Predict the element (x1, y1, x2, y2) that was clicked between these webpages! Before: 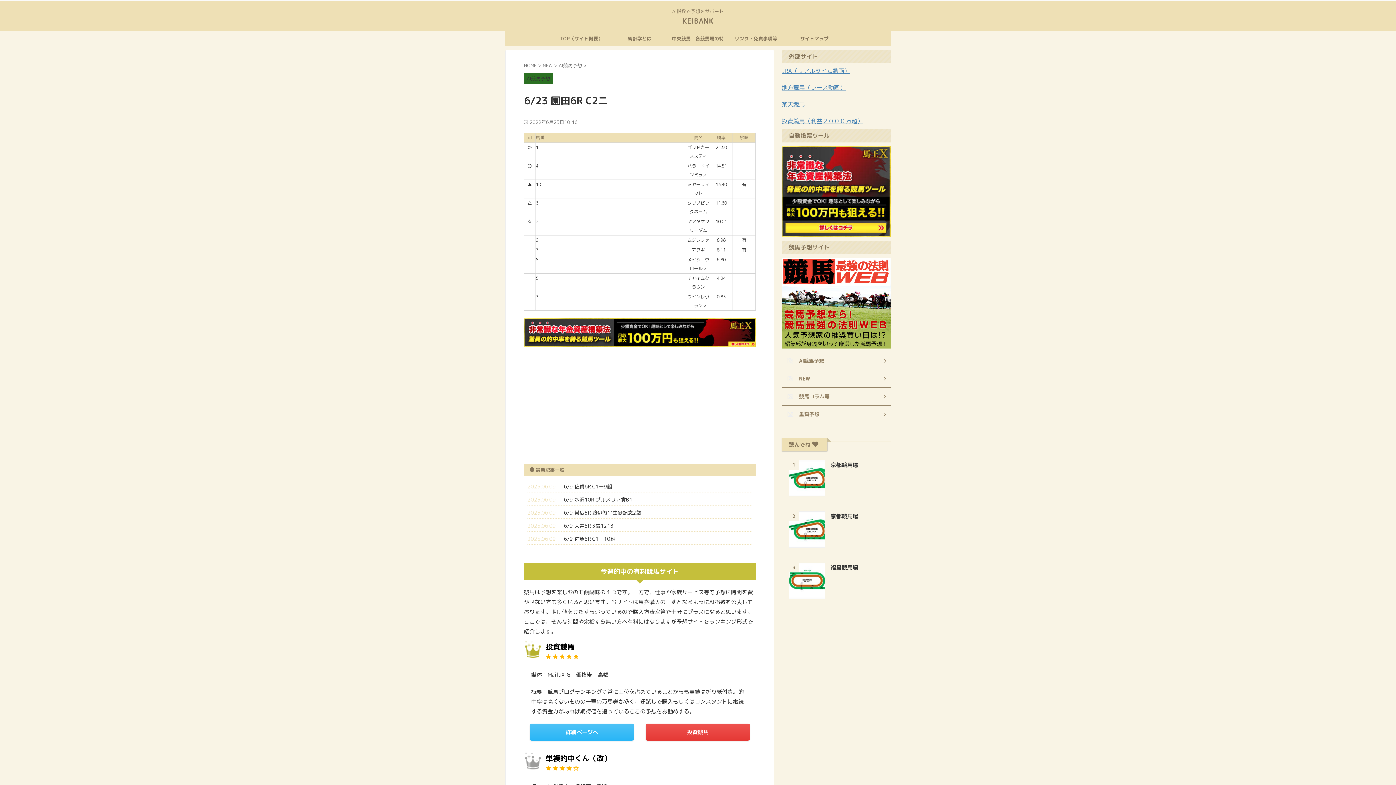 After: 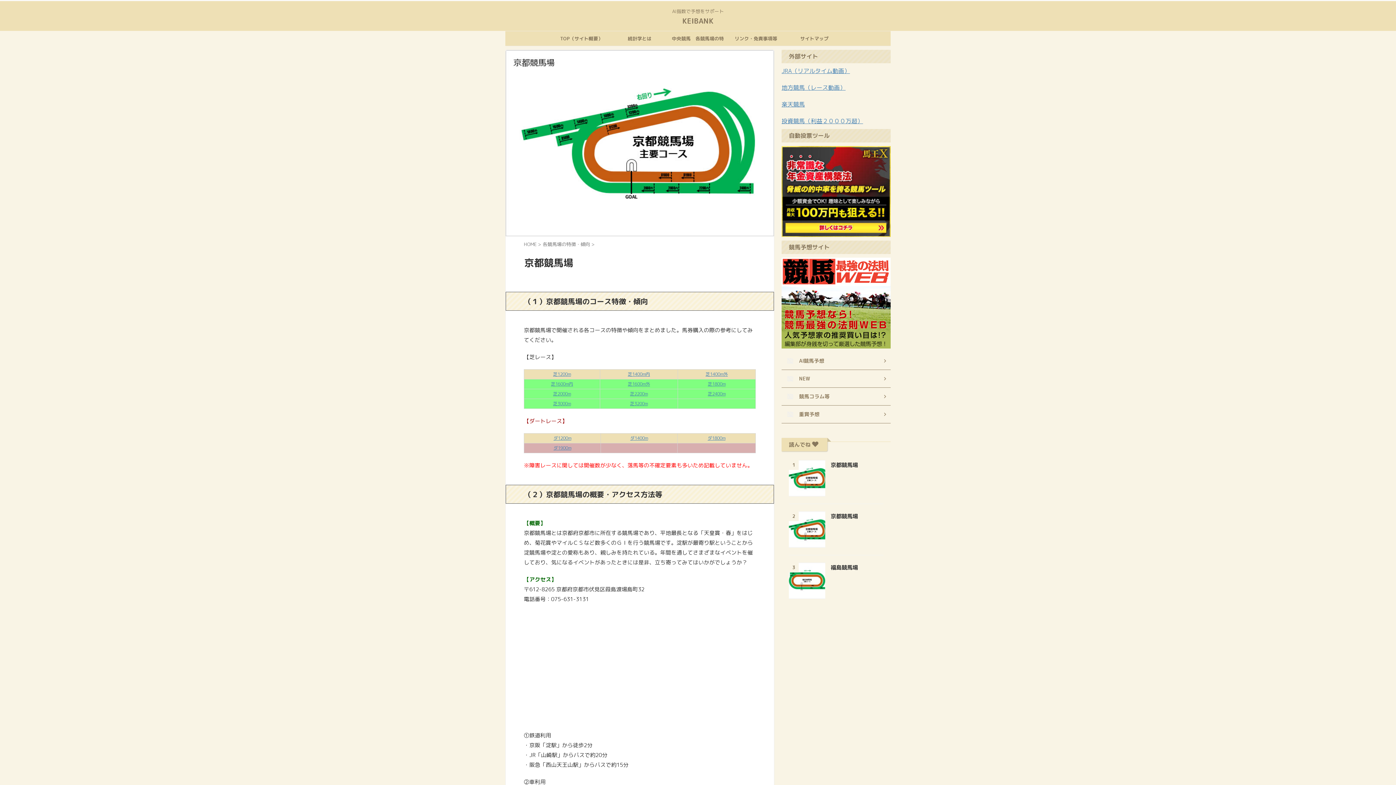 Action: bbox: (789, 539, 825, 547)